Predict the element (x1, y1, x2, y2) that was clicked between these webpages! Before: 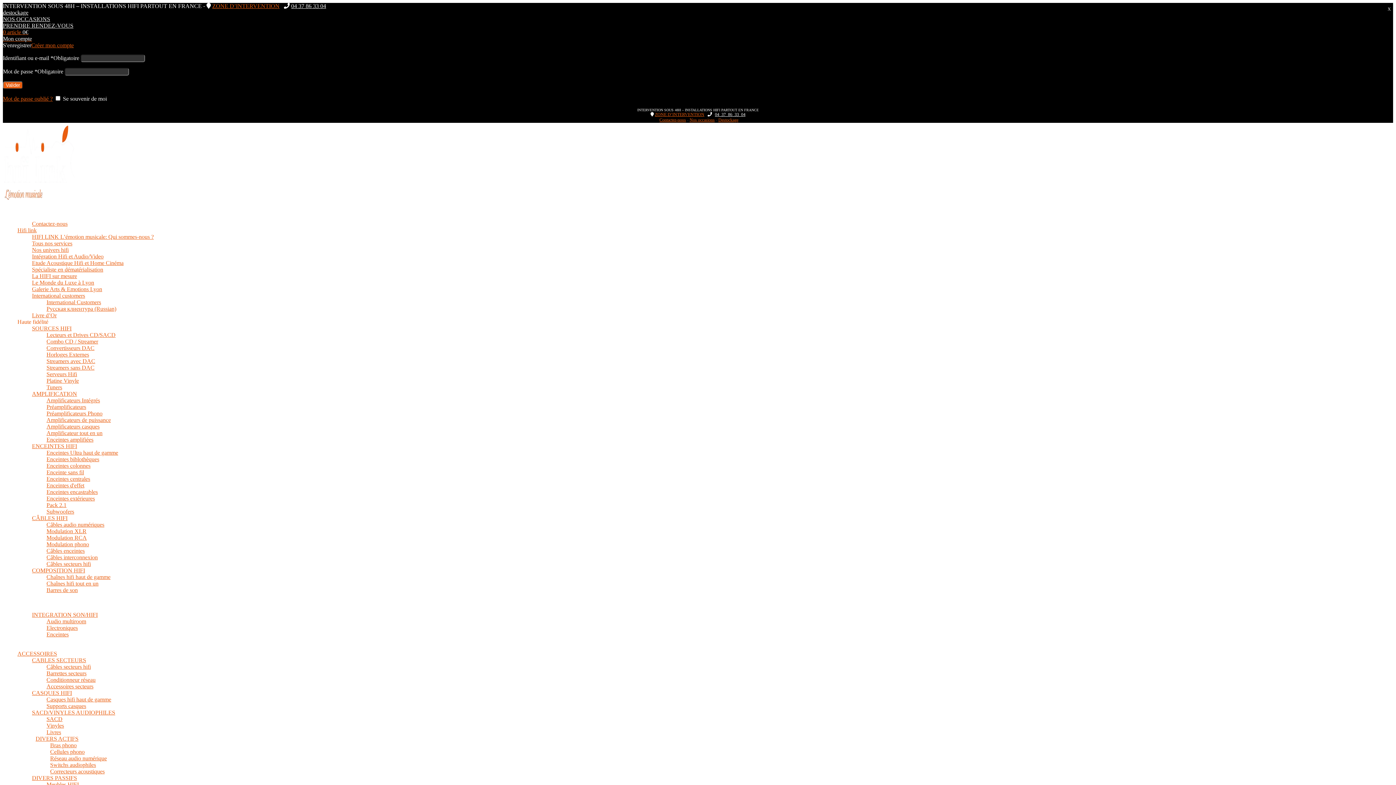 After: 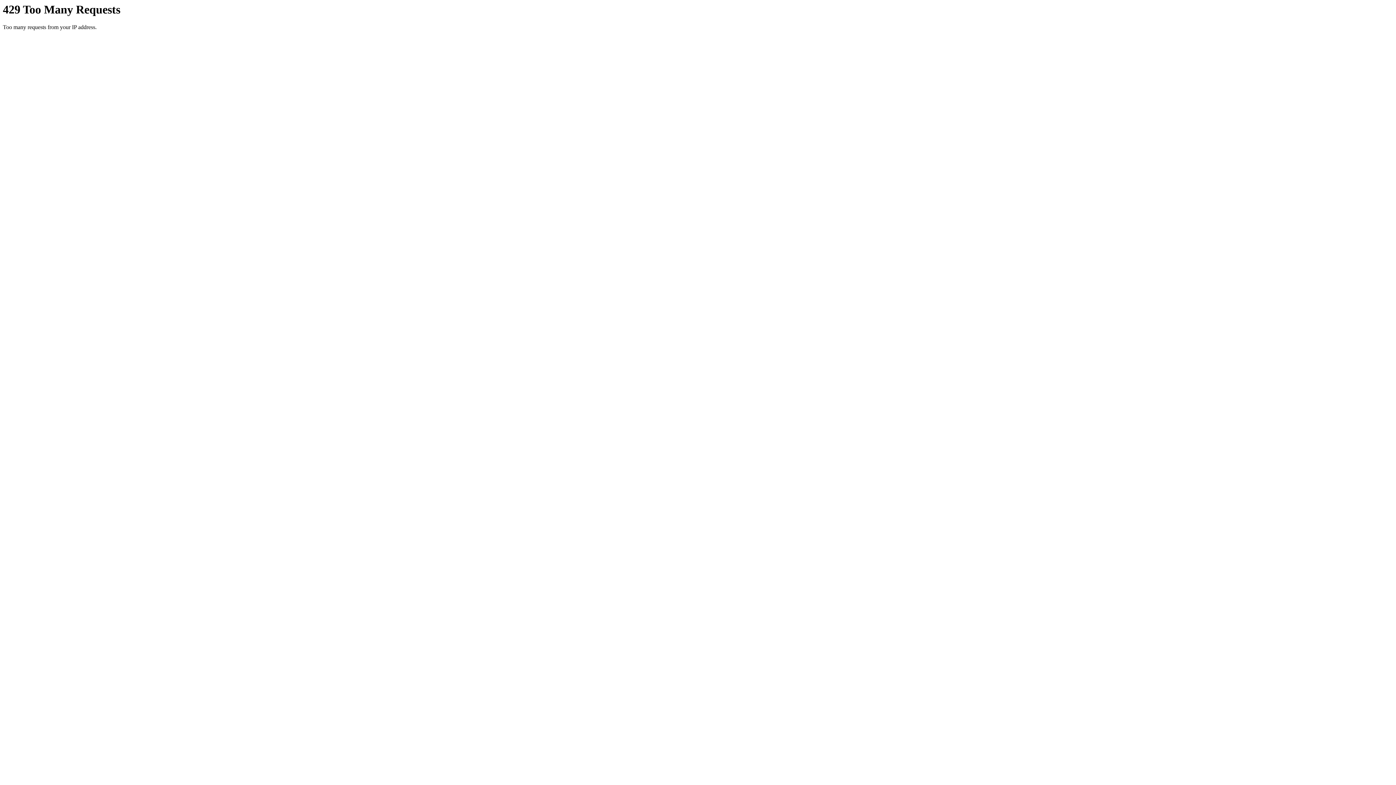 Action: label: Audio multiroom bbox: (46, 618, 86, 624)